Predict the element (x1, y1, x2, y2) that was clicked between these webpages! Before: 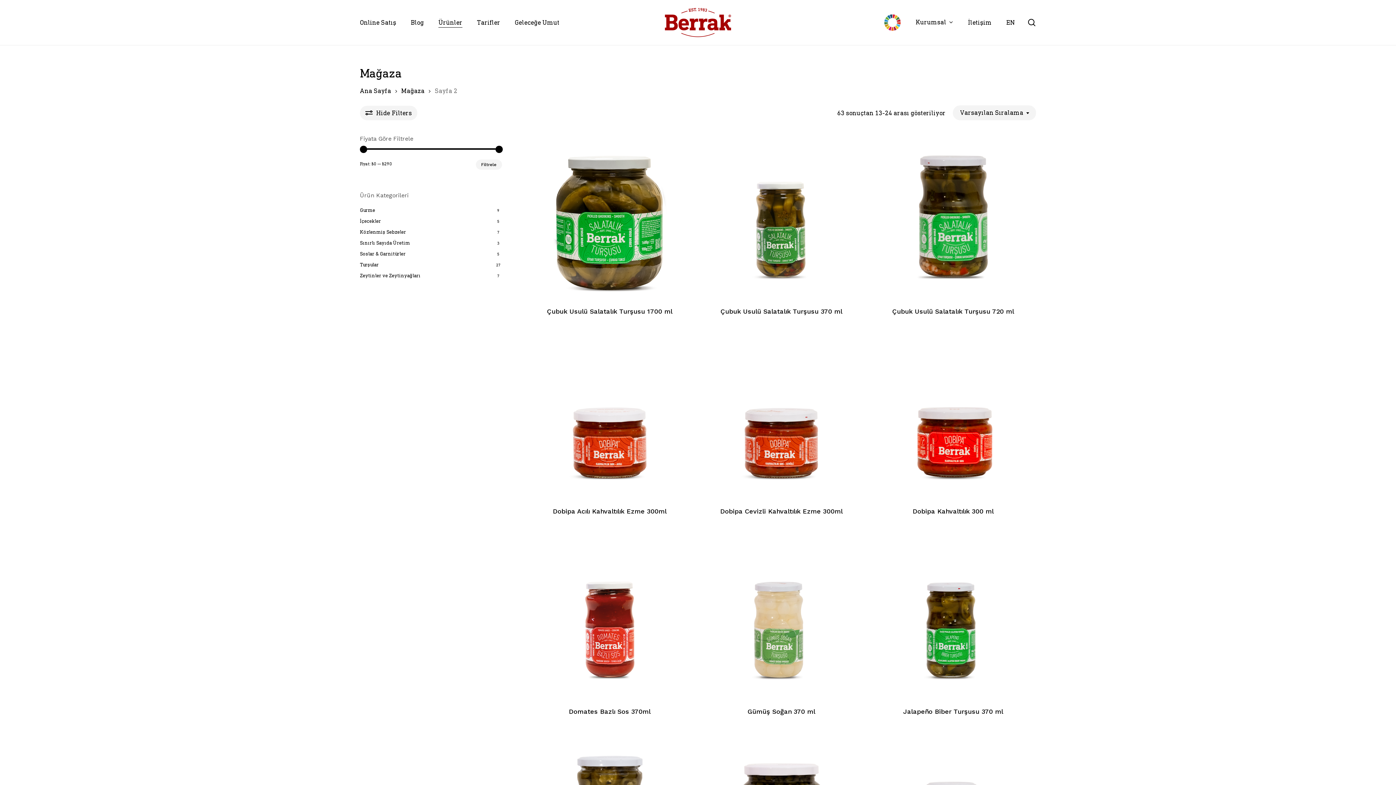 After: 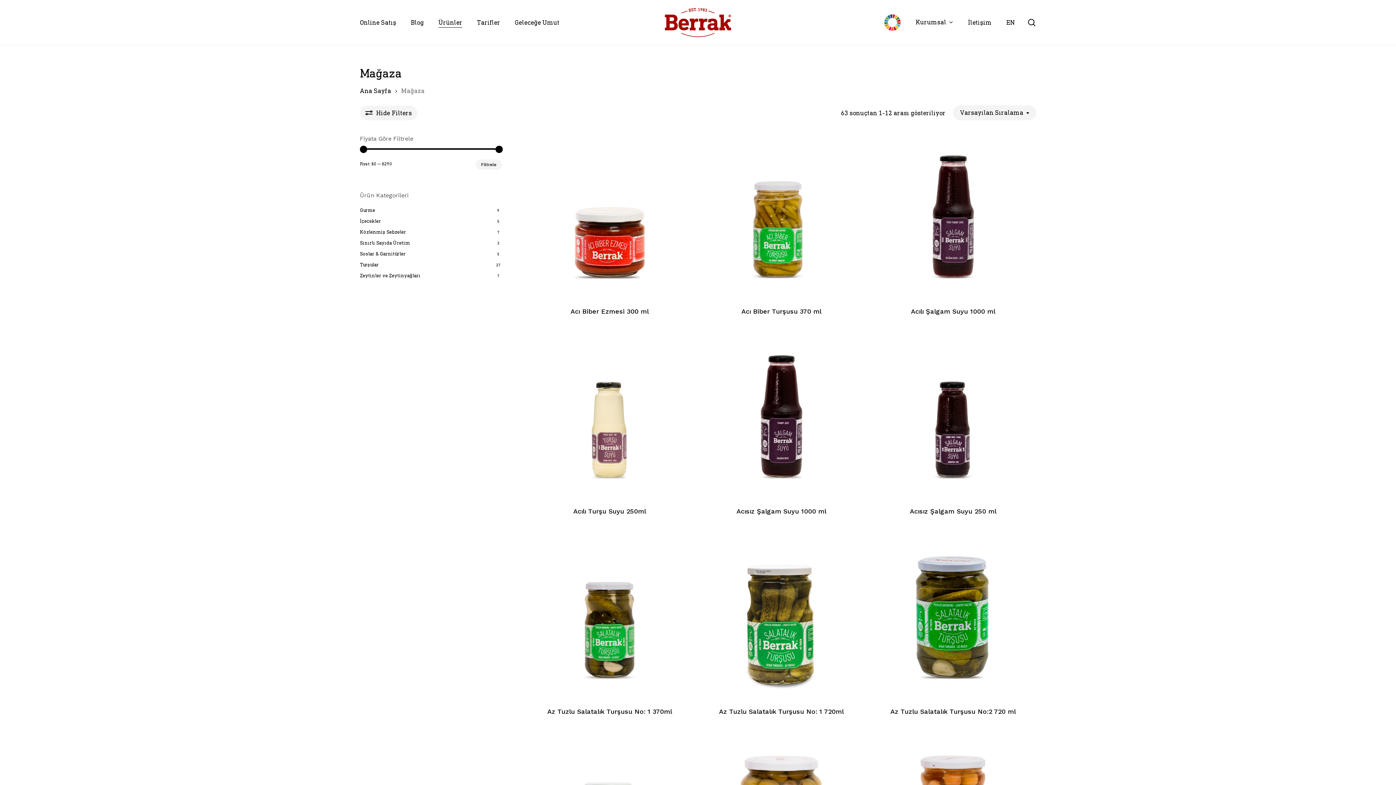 Action: bbox: (401, 86, 424, 95) label: Mağaza